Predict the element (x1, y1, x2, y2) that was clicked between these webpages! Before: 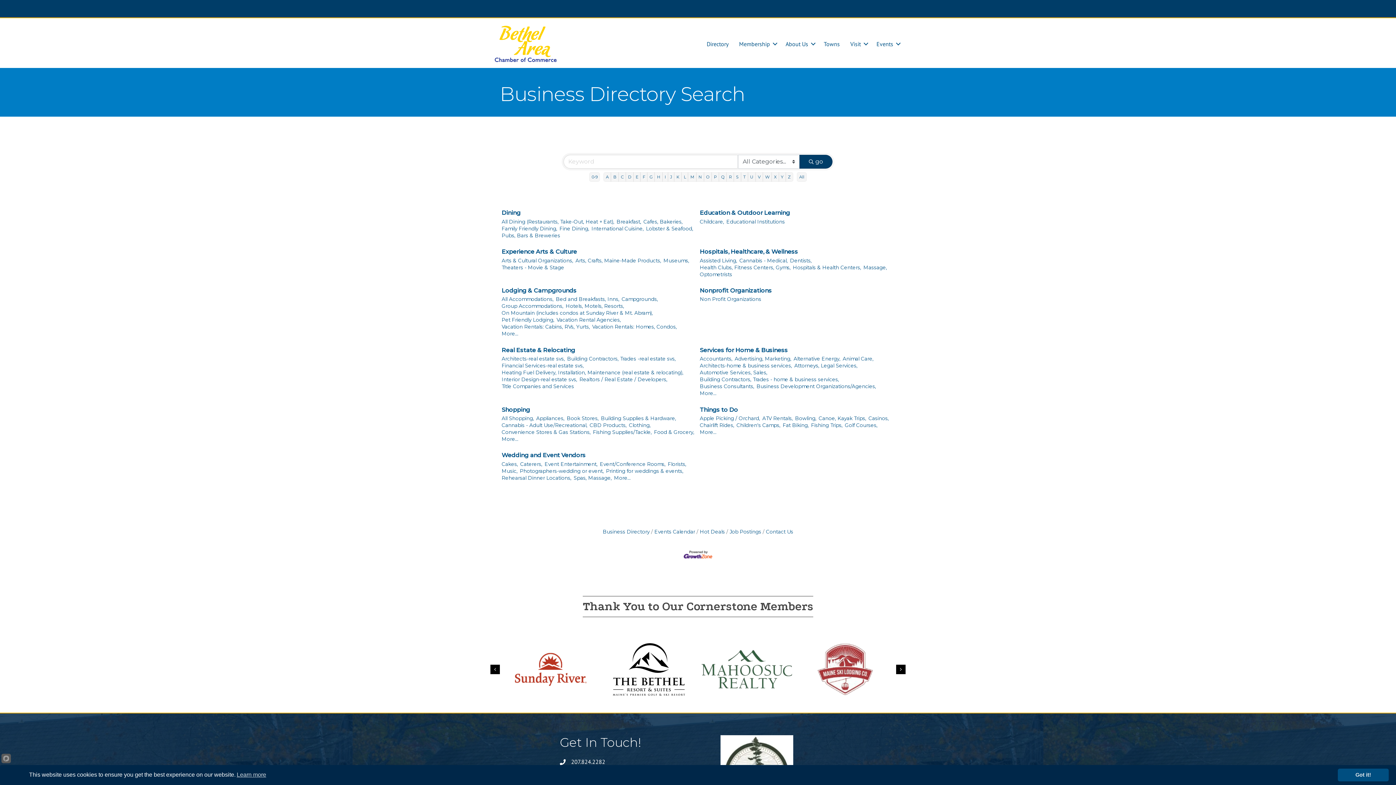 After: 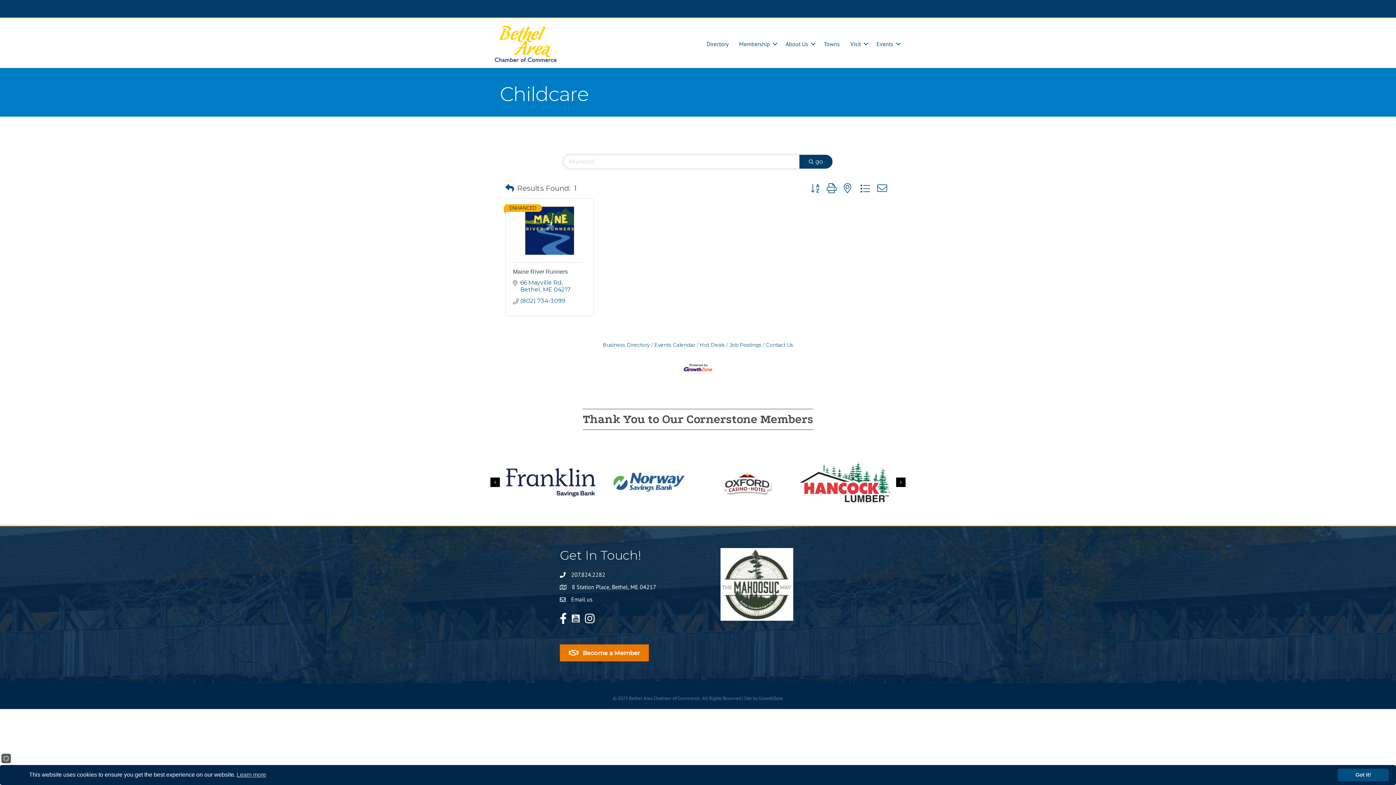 Action: bbox: (700, 218, 724, 225) label: Childcare,